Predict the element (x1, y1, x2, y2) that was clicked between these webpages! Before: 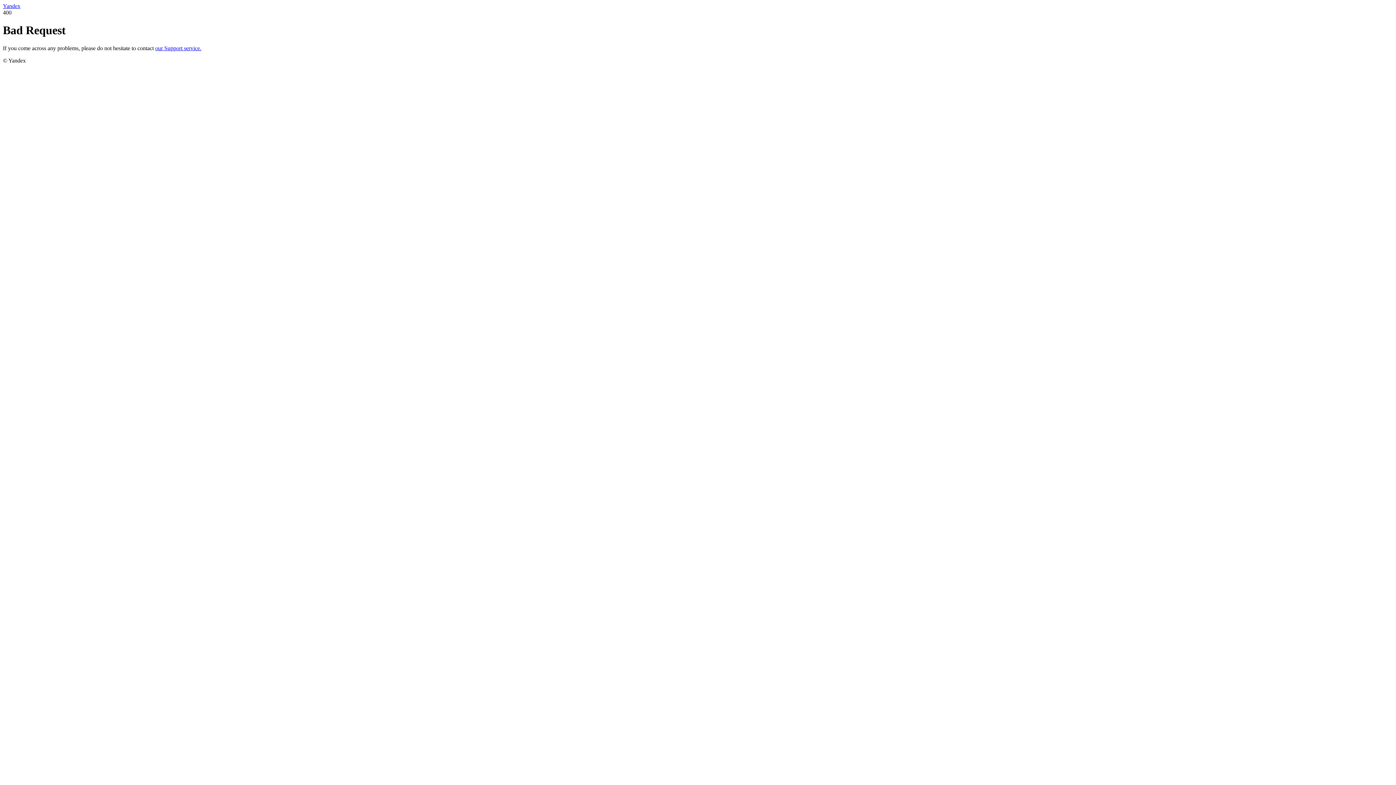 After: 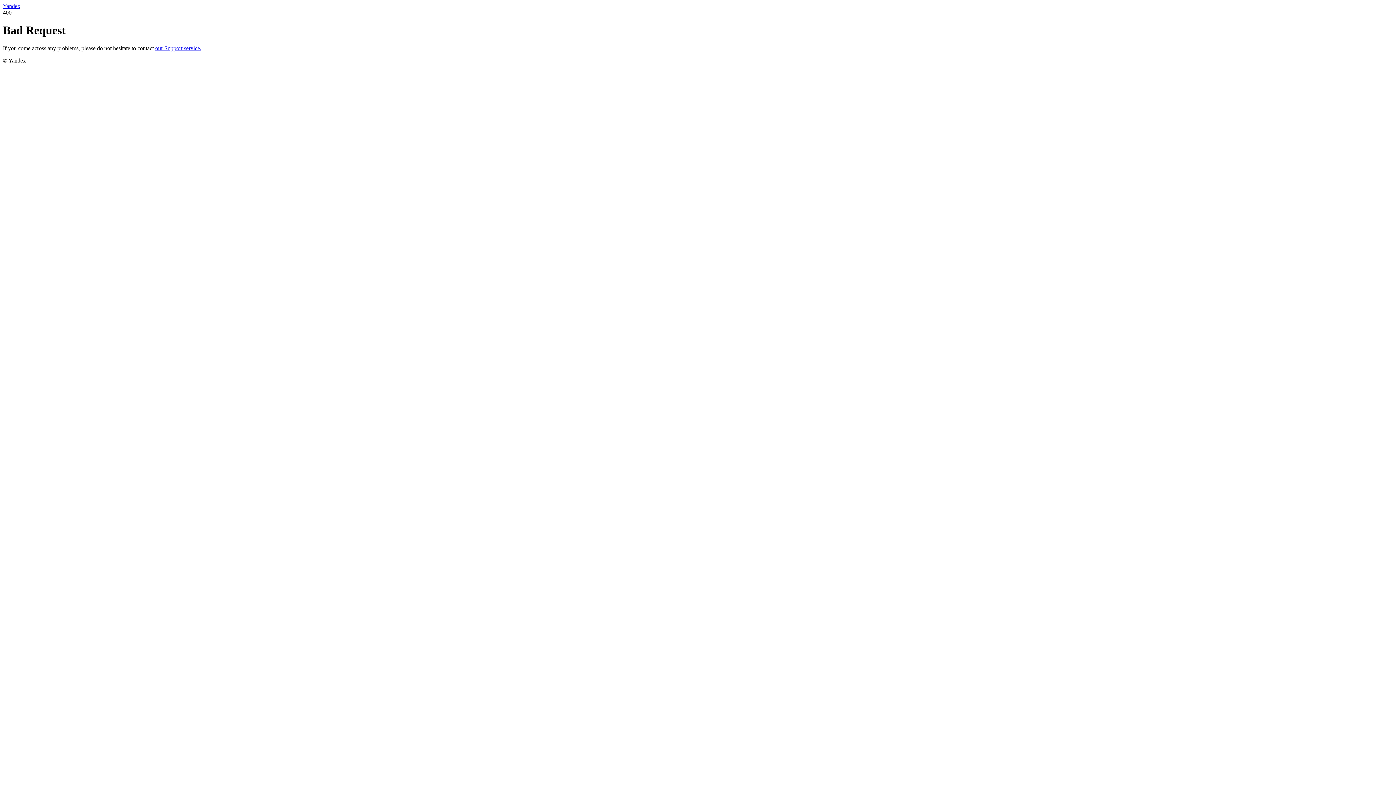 Action: label: our Support service. bbox: (155, 45, 201, 51)